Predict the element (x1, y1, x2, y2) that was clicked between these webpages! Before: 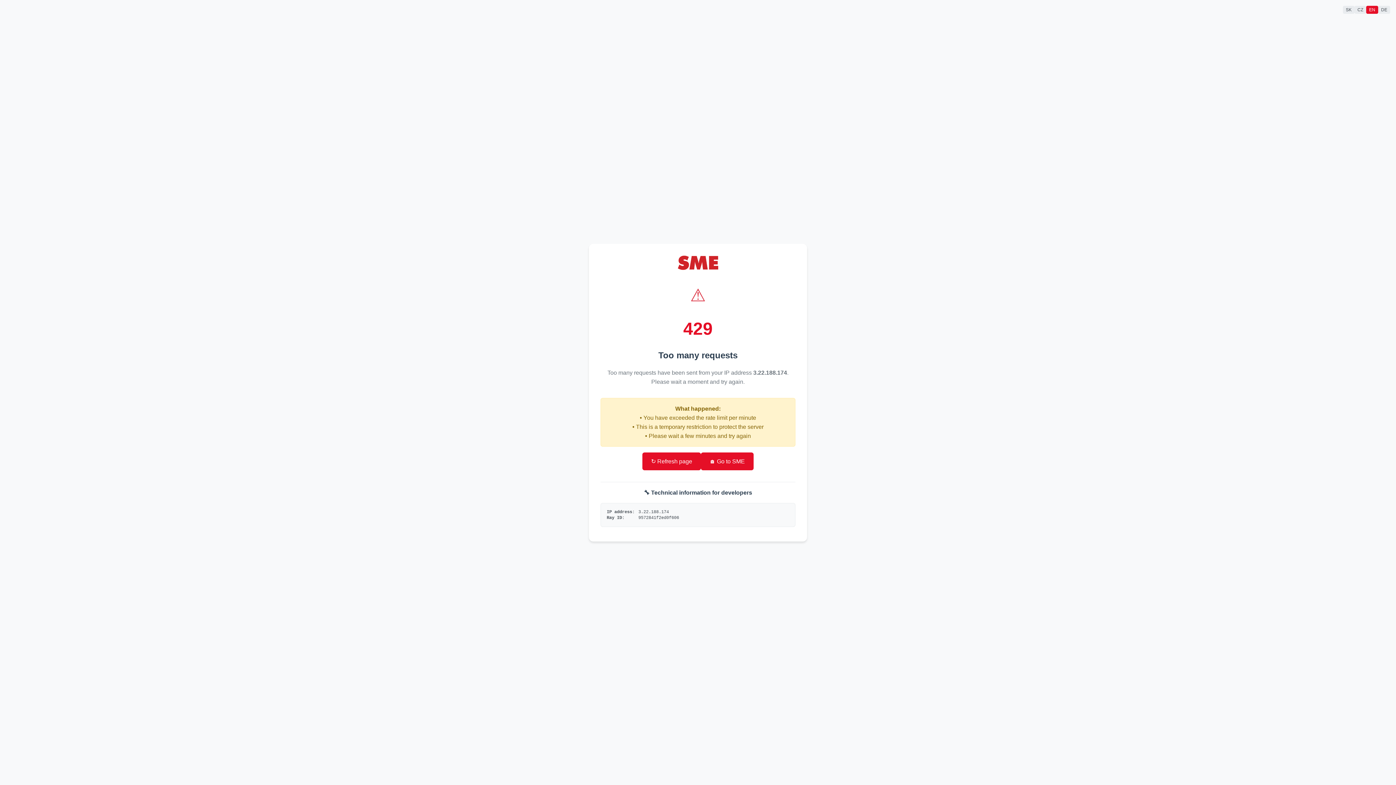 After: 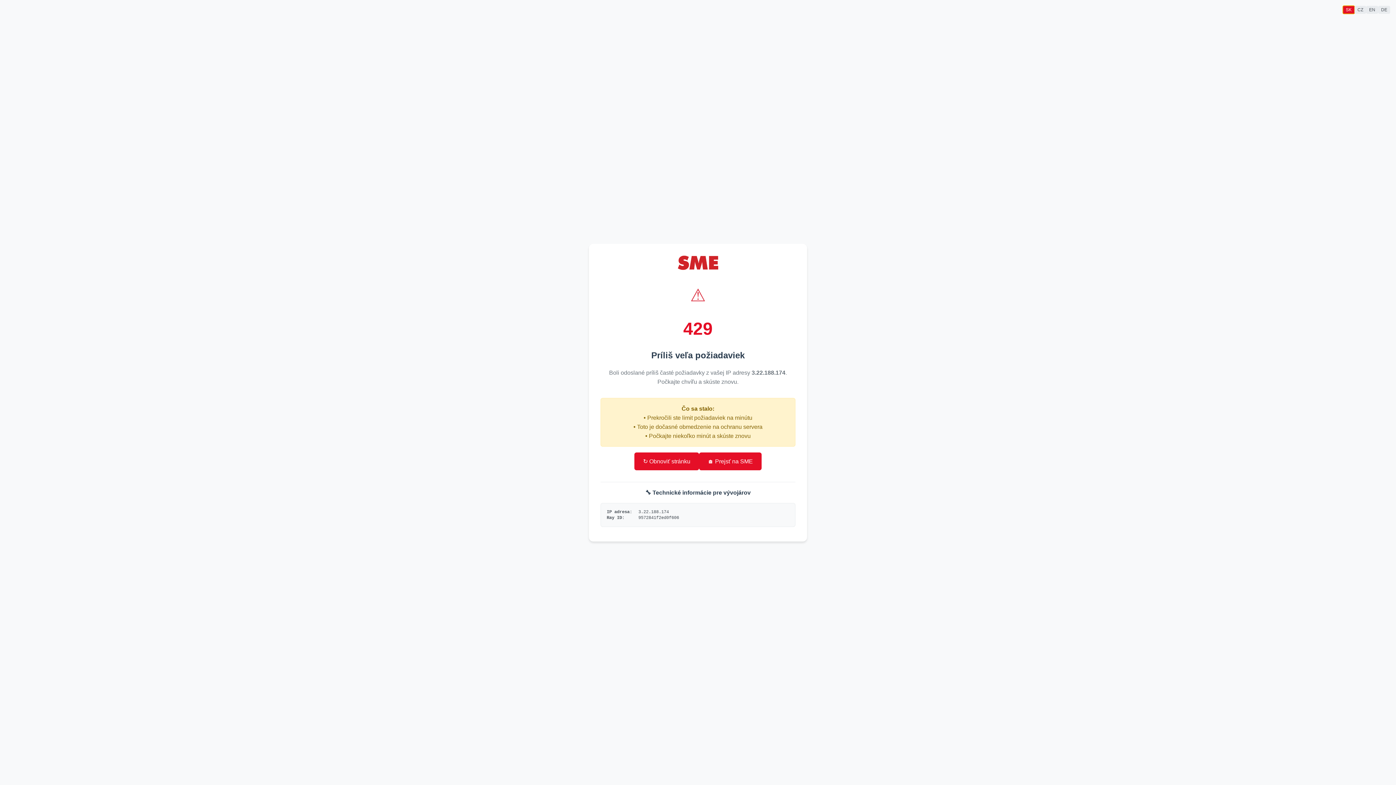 Action: bbox: (1343, 5, 1354, 13) label: SK